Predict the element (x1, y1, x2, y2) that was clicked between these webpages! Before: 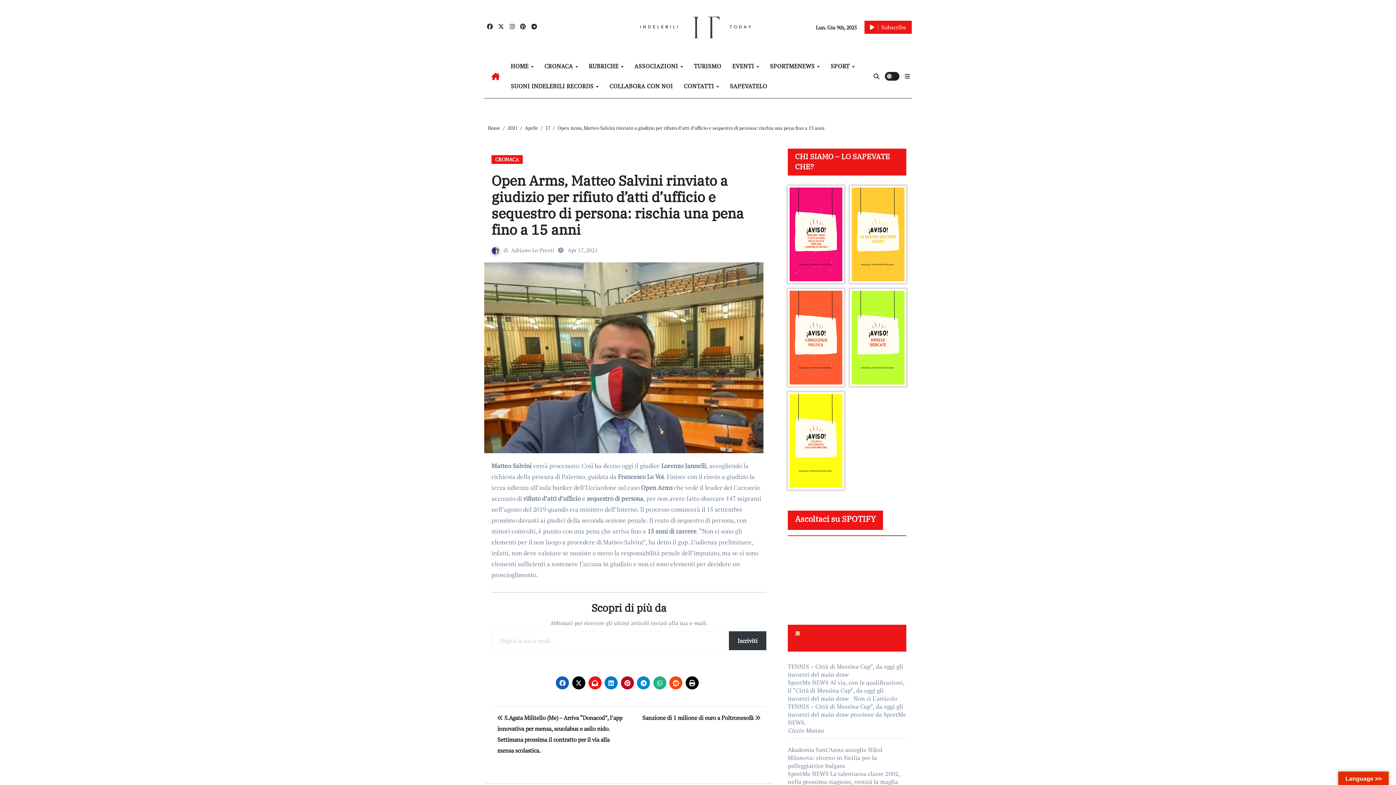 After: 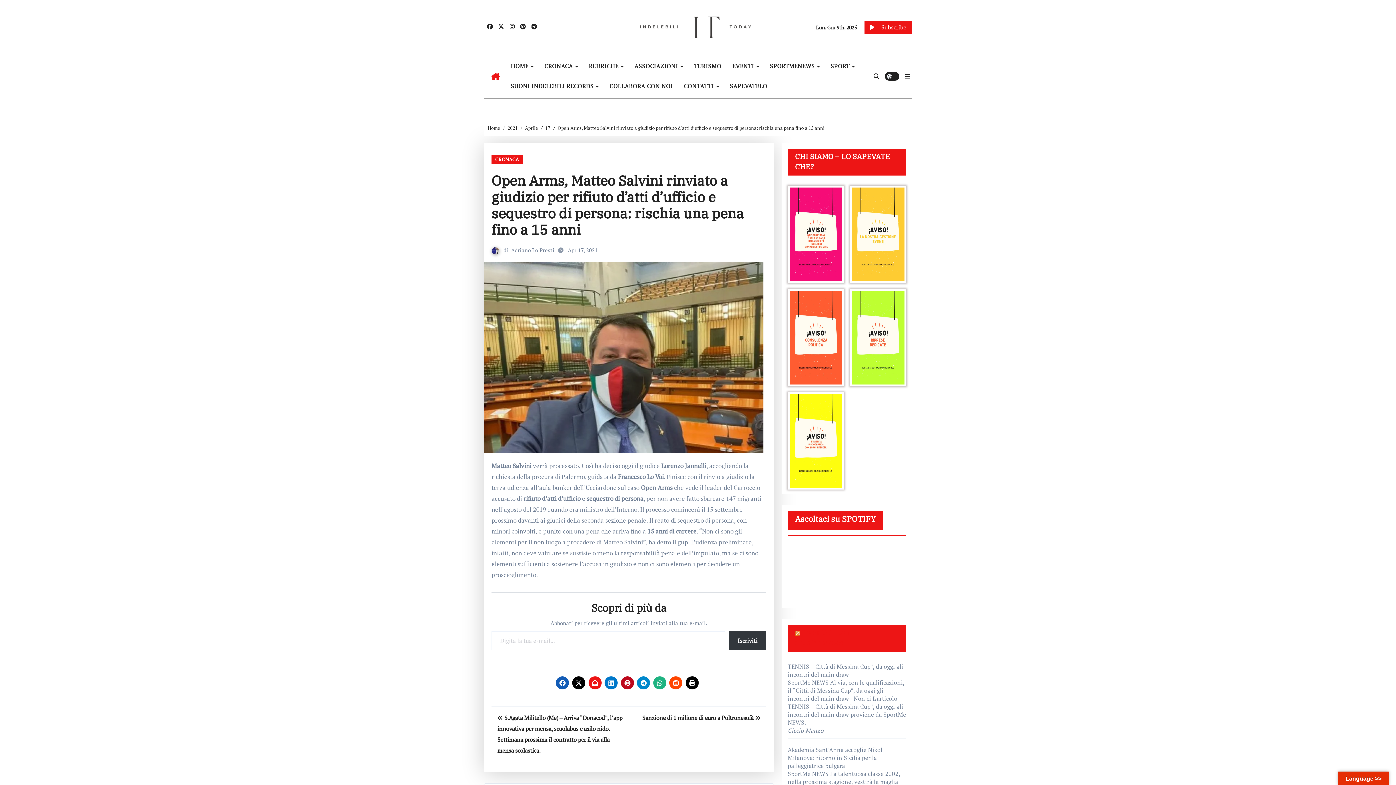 Action: bbox: (572, 676, 585, 689)